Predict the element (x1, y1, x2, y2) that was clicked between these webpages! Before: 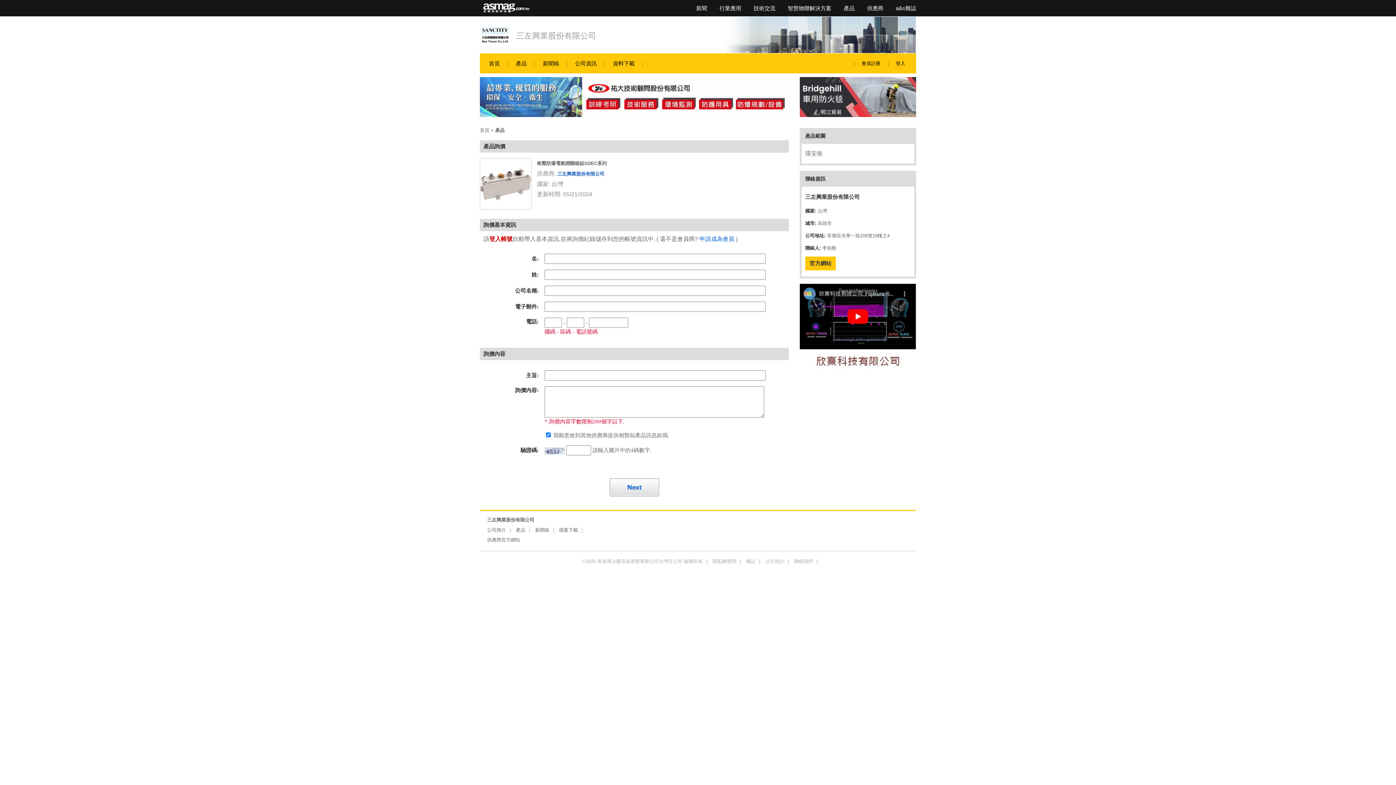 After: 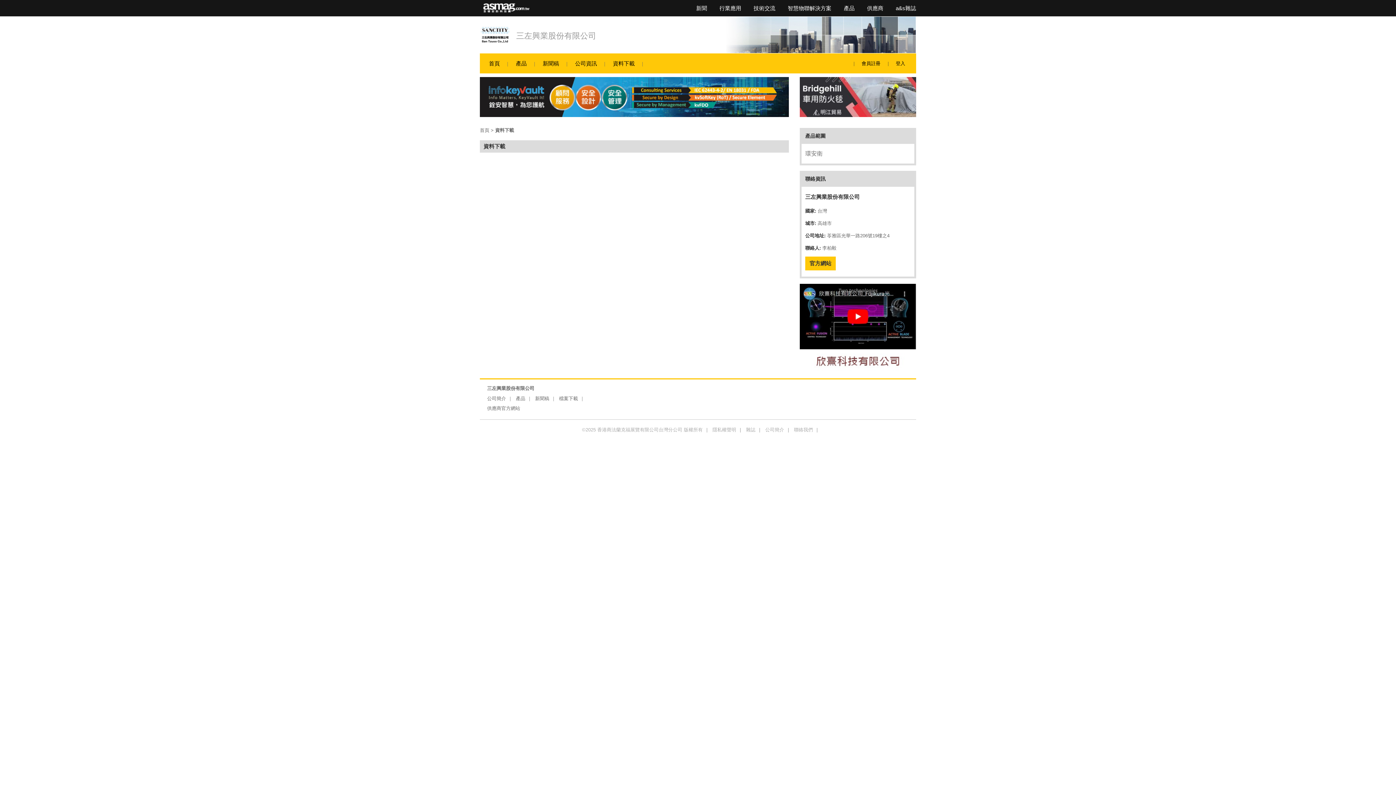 Action: bbox: (613, 60, 634, 66) label: 資料下載